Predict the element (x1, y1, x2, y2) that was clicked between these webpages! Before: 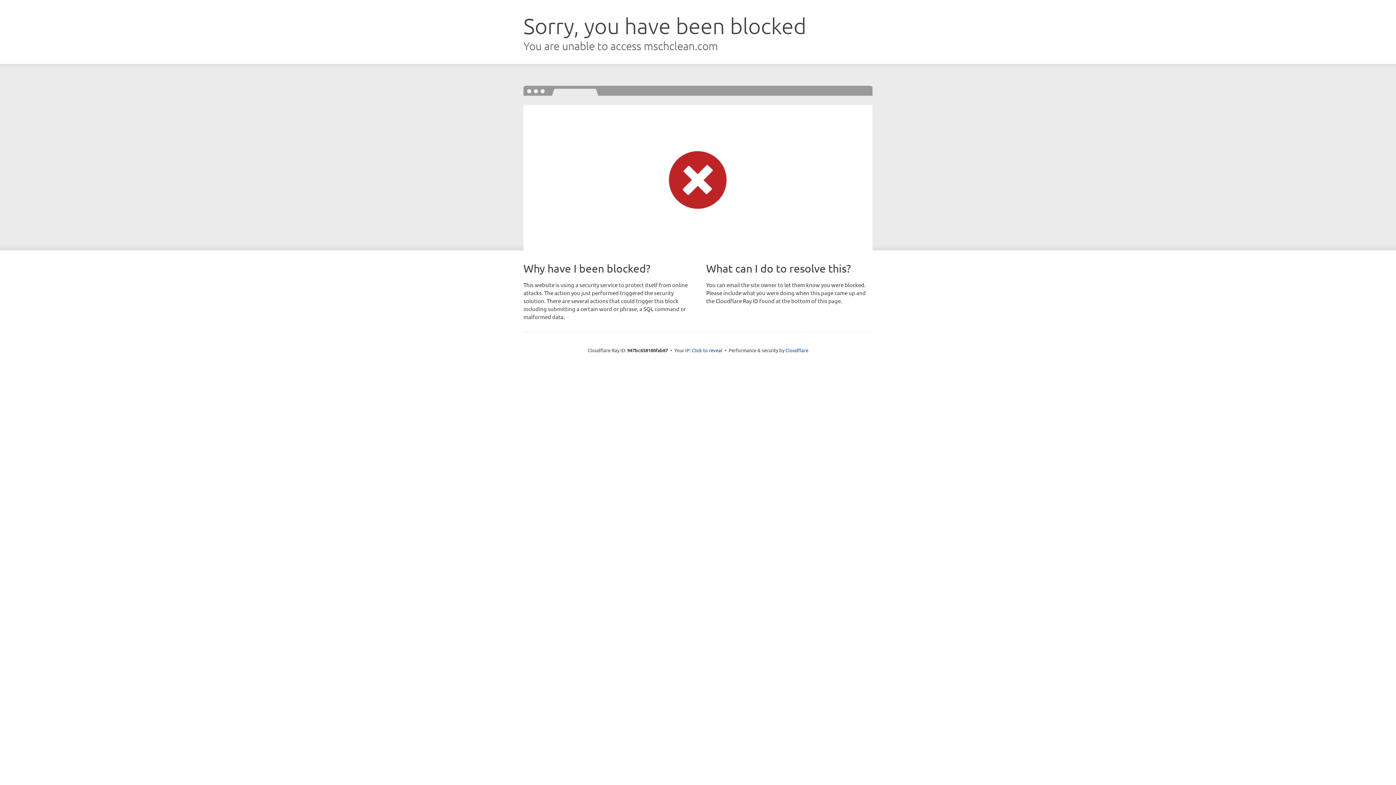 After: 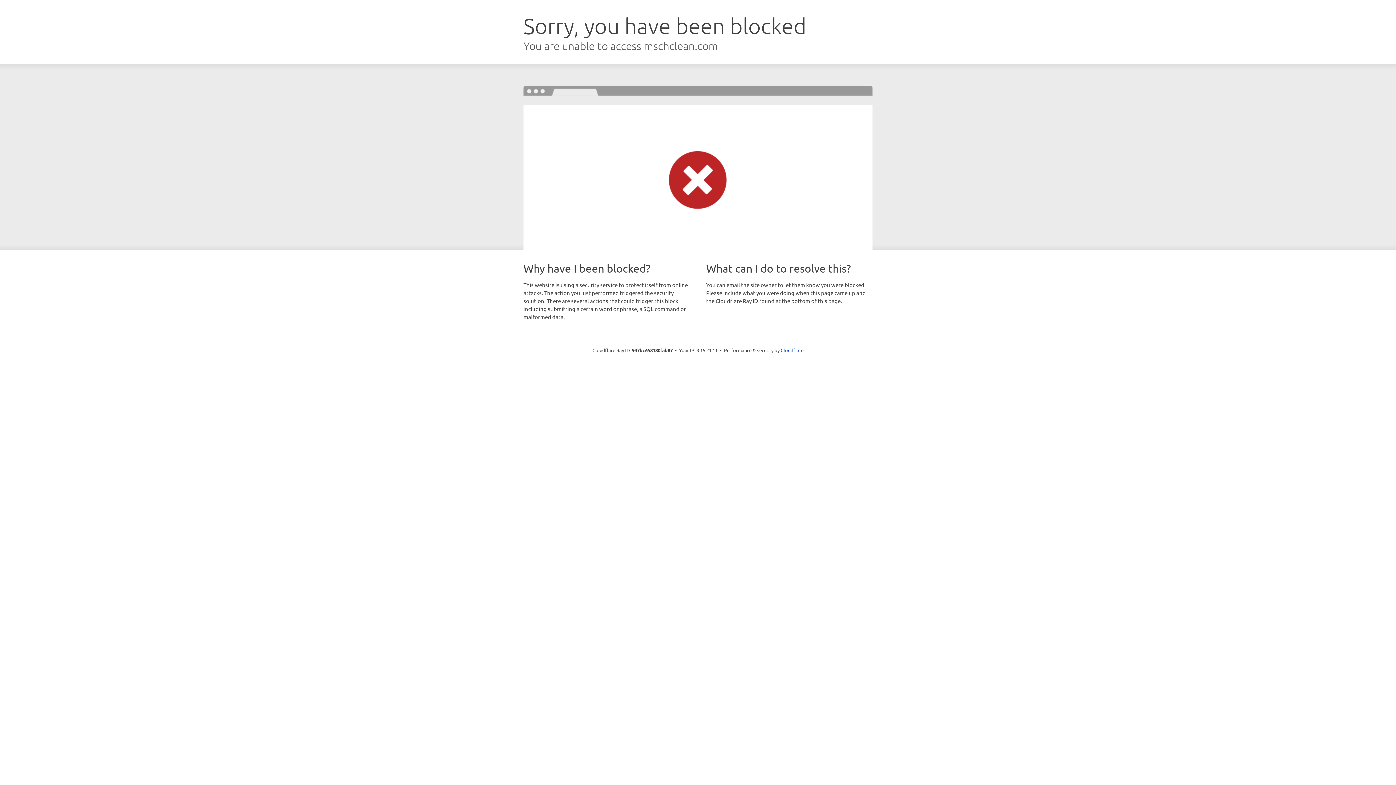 Action: label: Click to reveal bbox: (692, 346, 722, 353)